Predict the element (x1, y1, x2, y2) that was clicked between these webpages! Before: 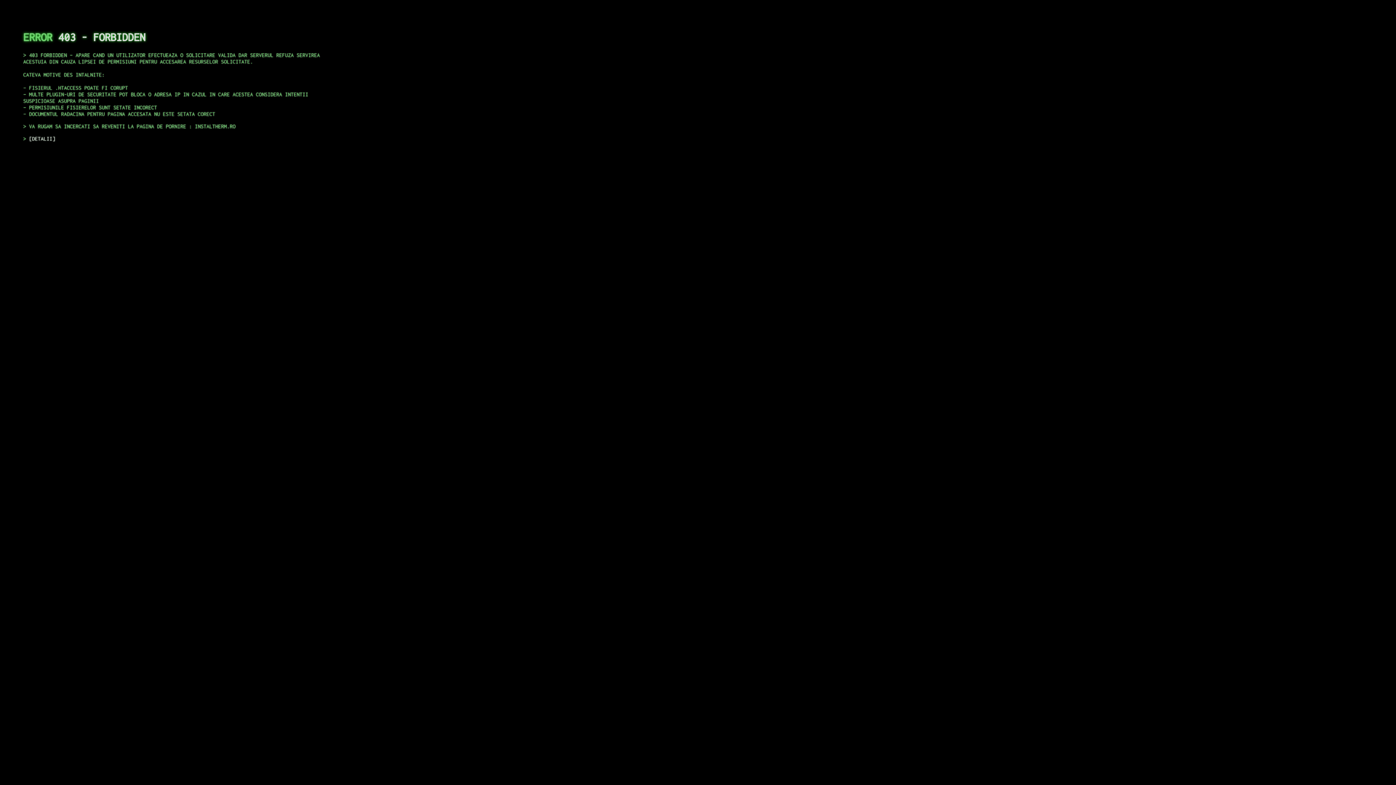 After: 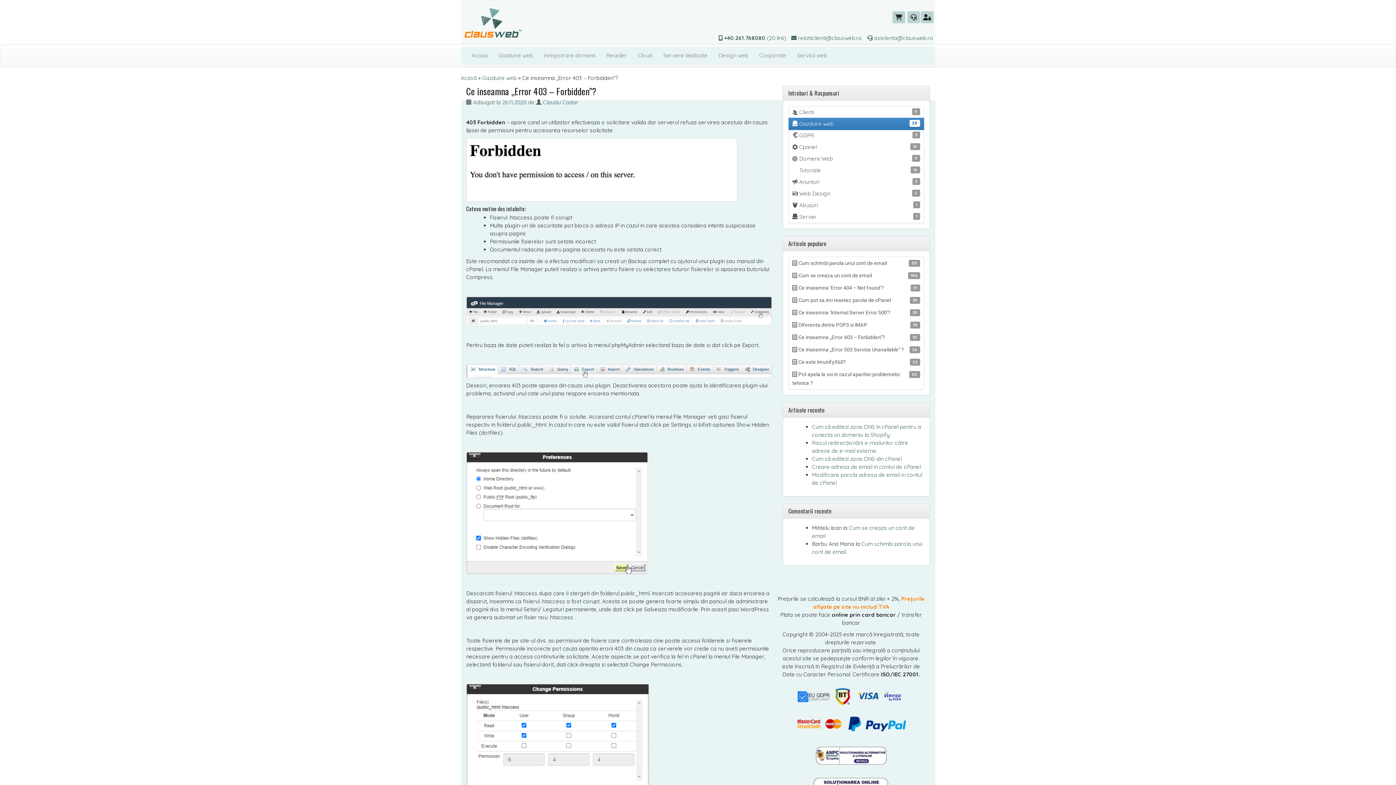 Action: label: DETALII bbox: (29, 135, 55, 141)